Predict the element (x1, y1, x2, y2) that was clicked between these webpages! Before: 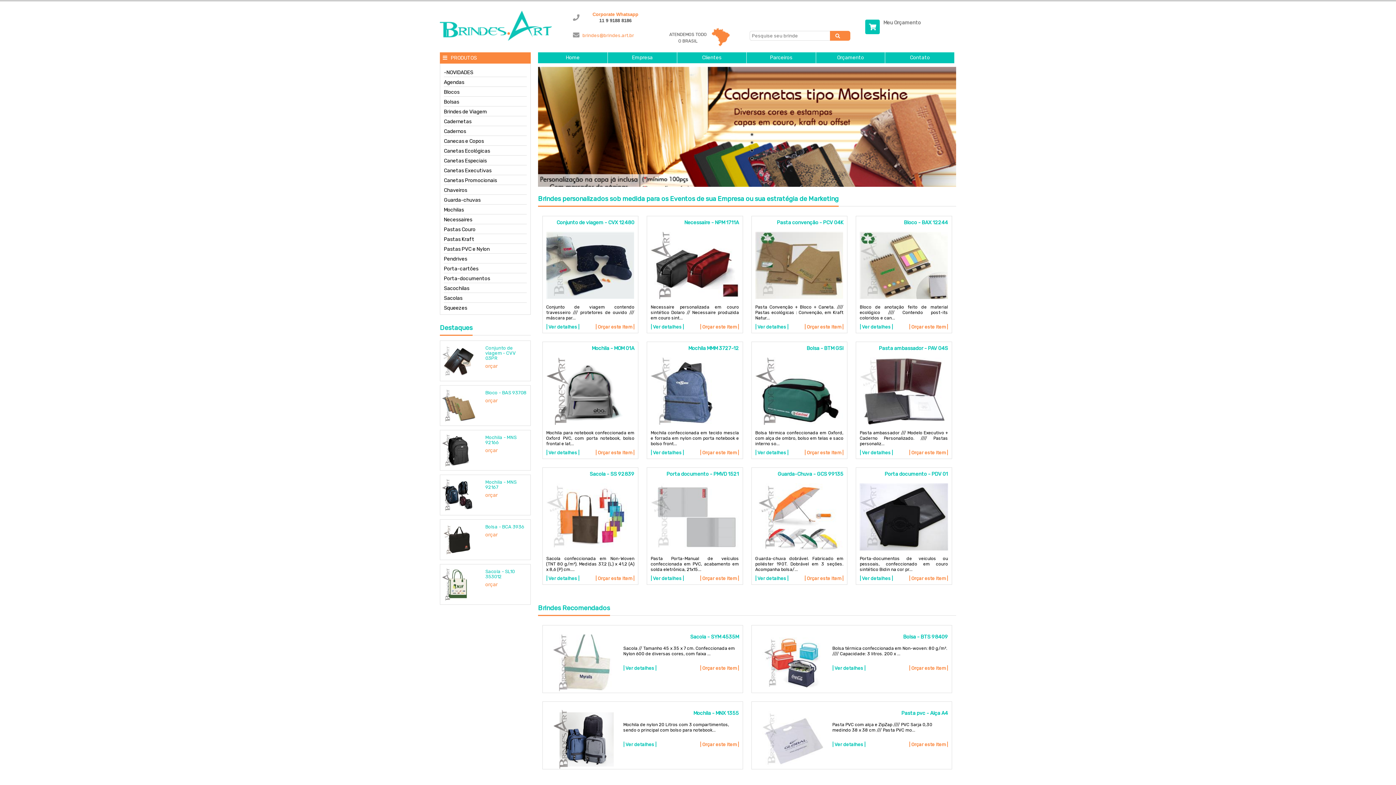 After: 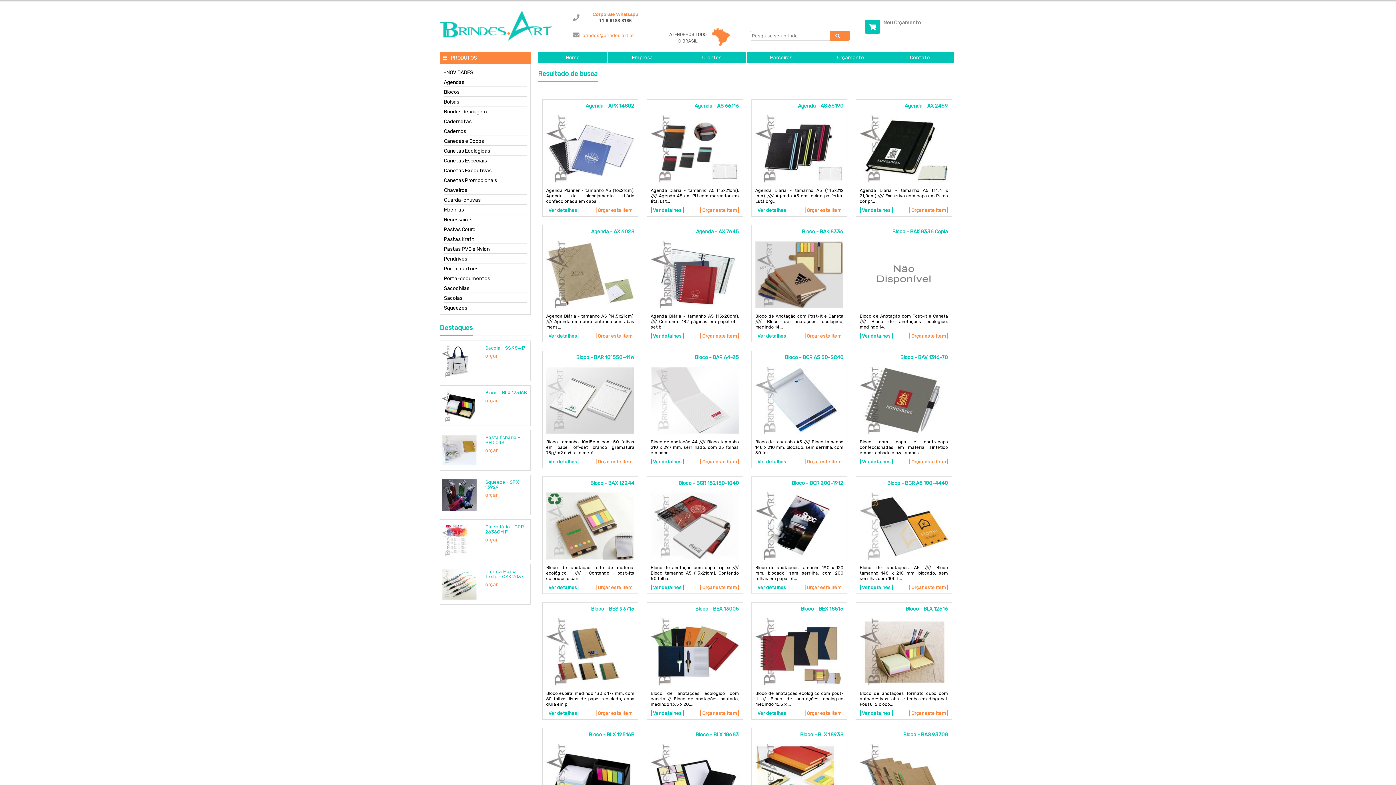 Action: bbox: (830, 30, 850, 40)